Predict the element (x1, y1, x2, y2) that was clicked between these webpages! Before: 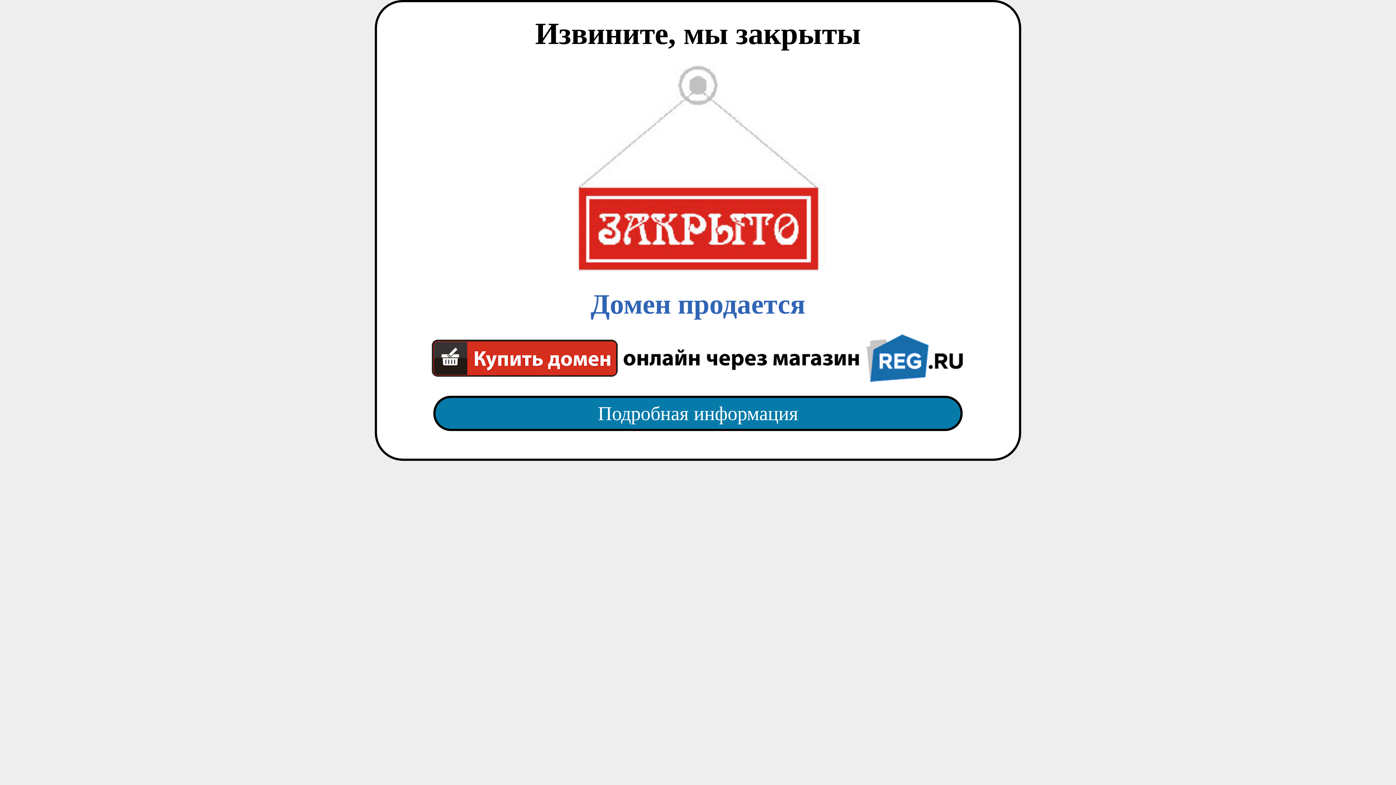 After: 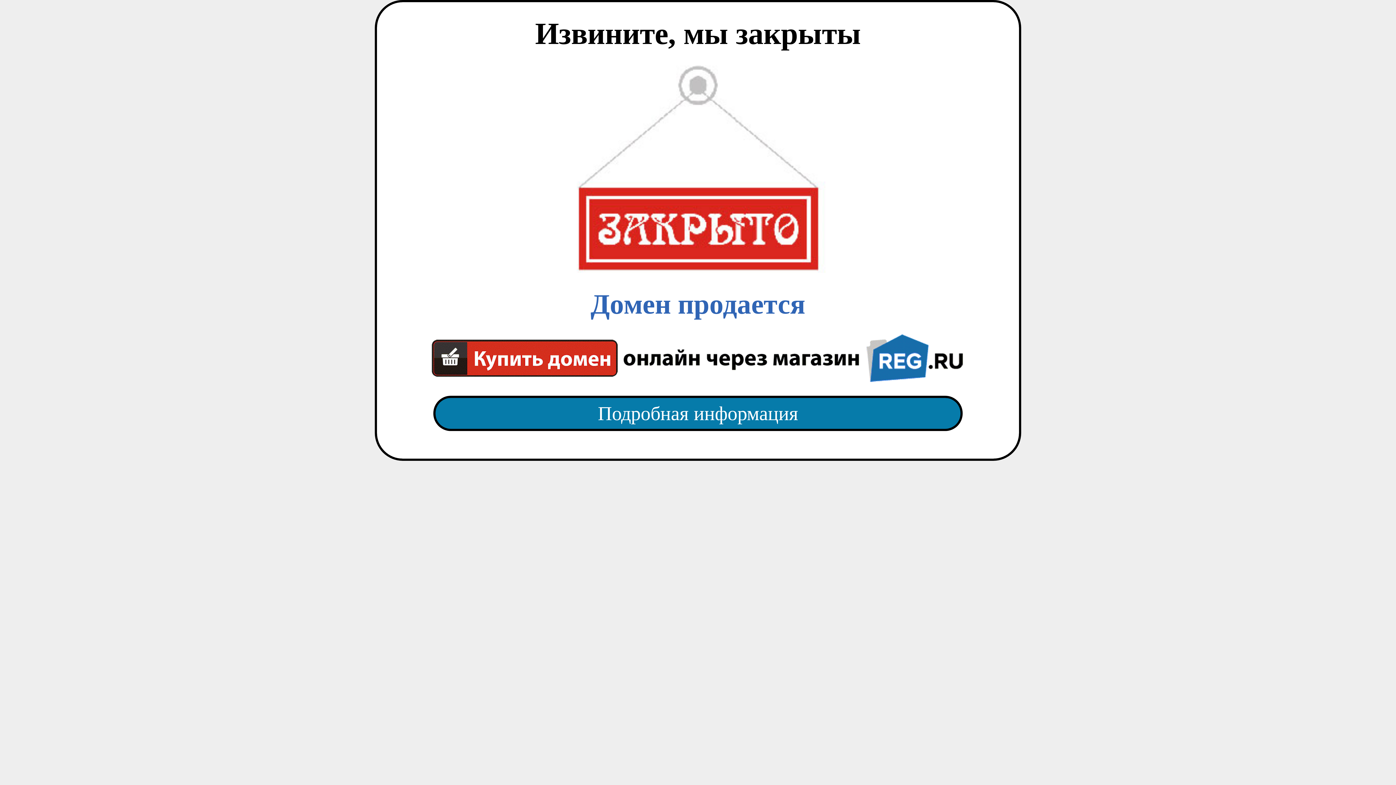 Action: label: Домен продается bbox: (418, 65, 977, 382)